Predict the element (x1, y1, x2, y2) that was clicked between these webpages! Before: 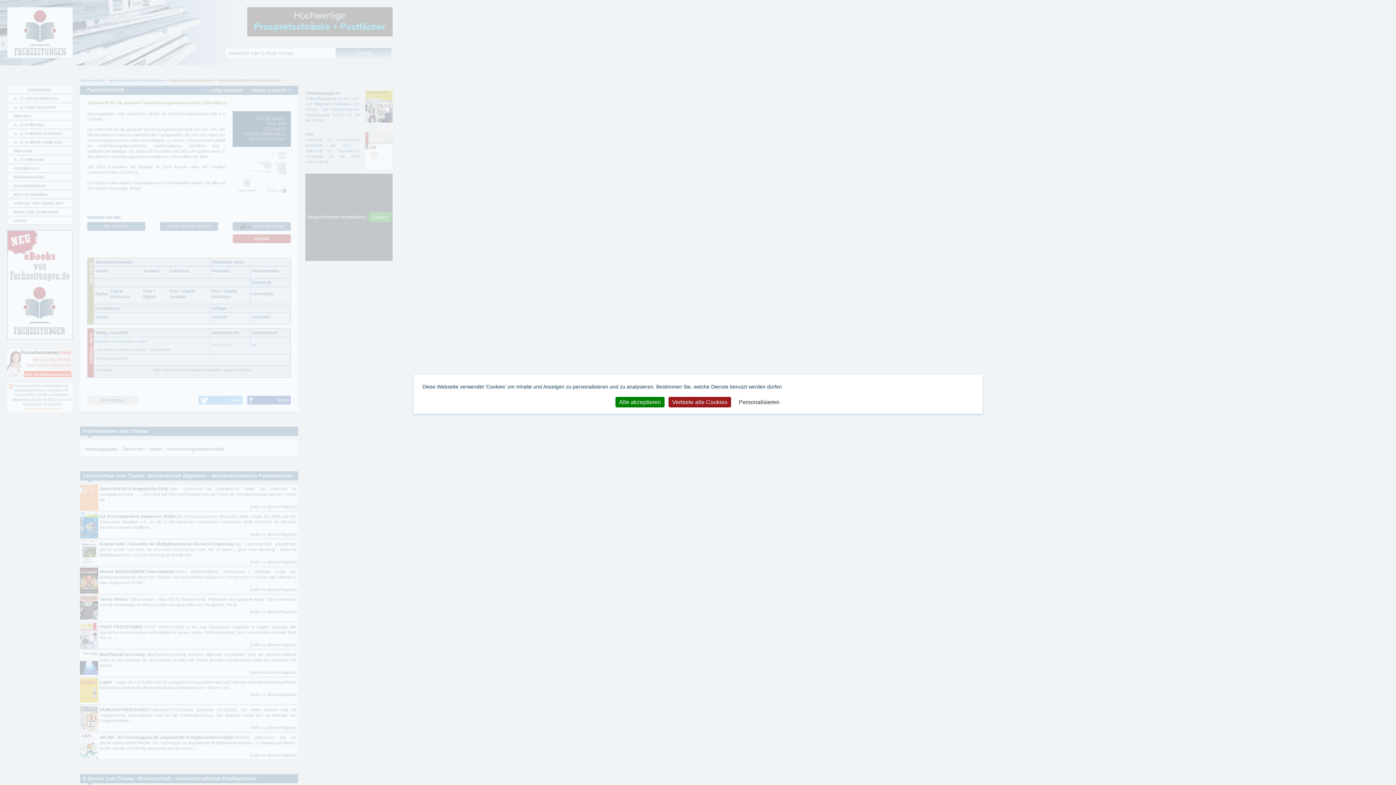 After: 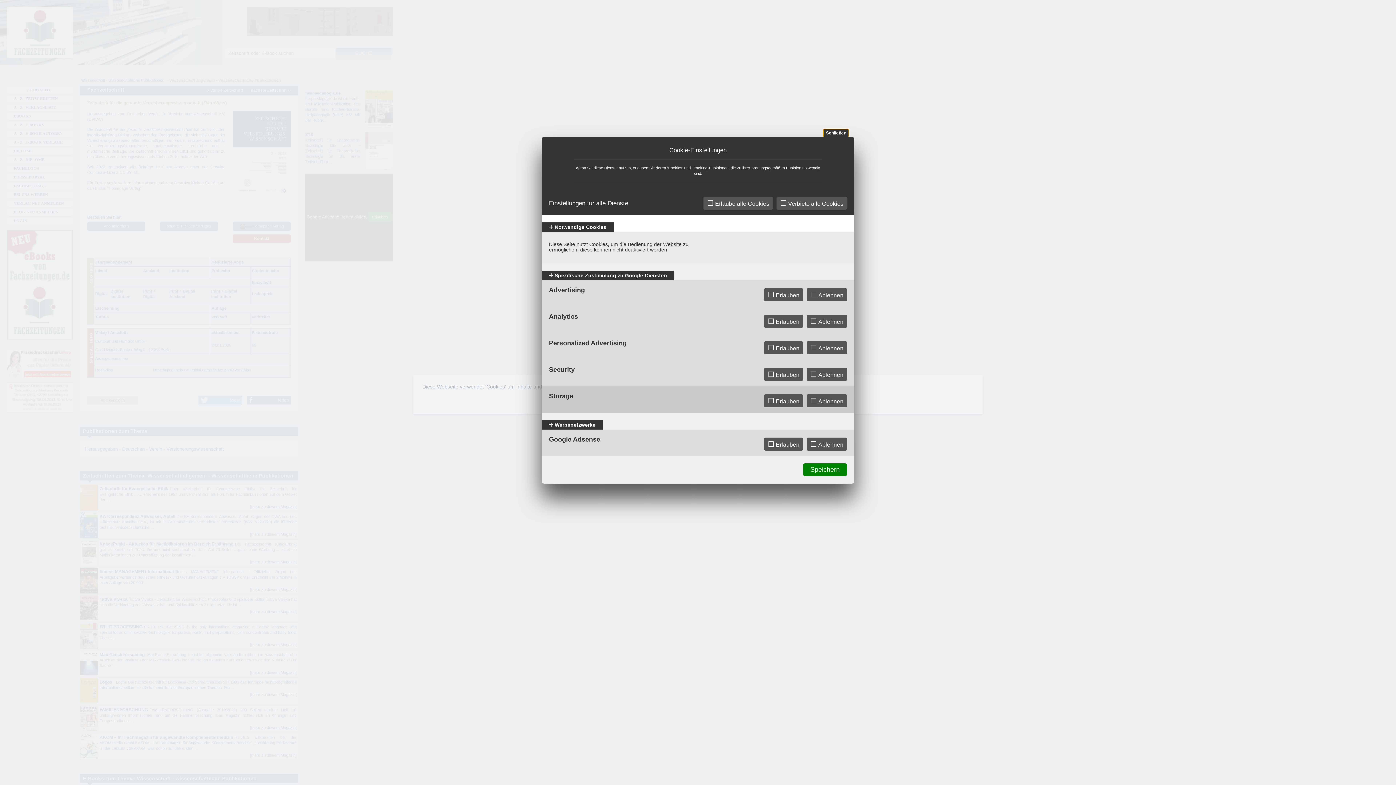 Action: label: Personalisieren (modales Fenster) bbox: (735, 397, 783, 407)